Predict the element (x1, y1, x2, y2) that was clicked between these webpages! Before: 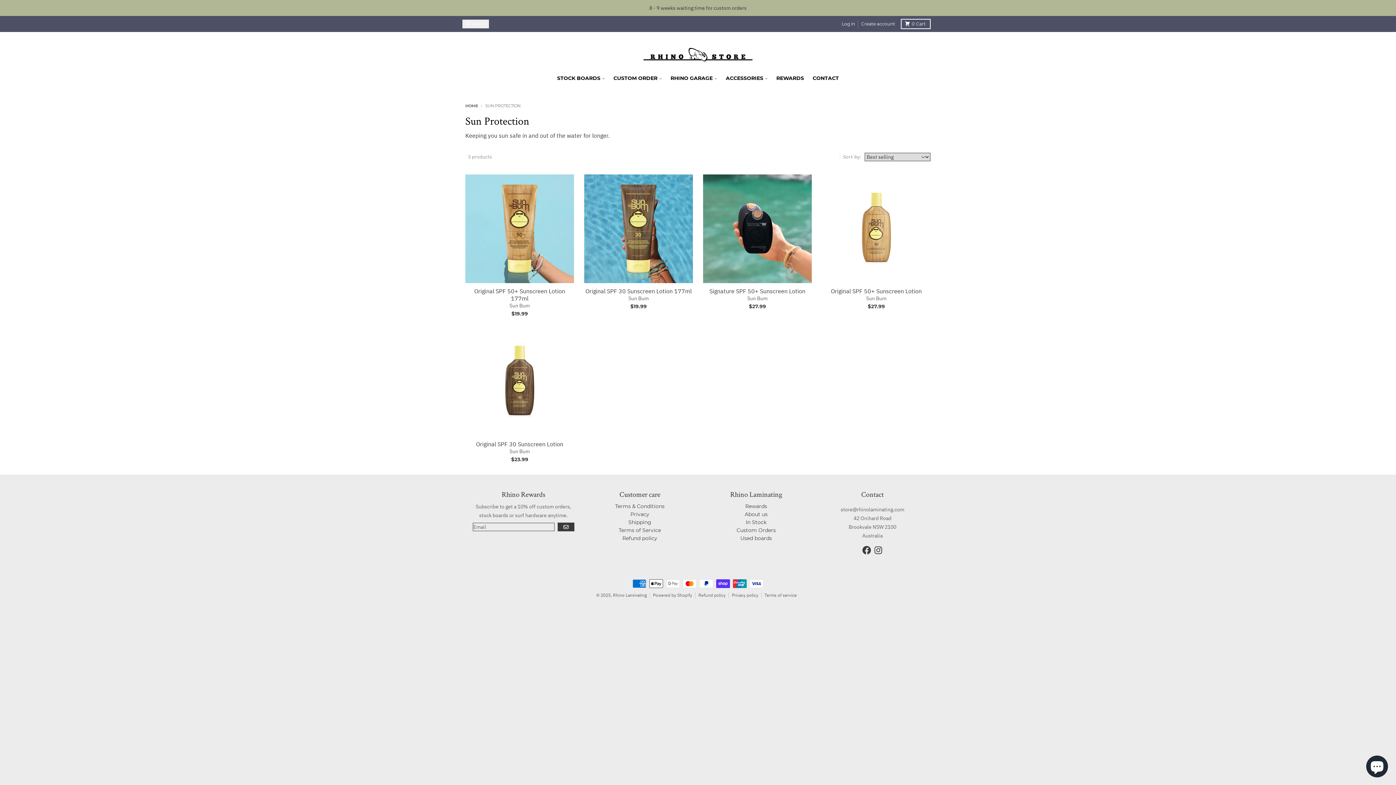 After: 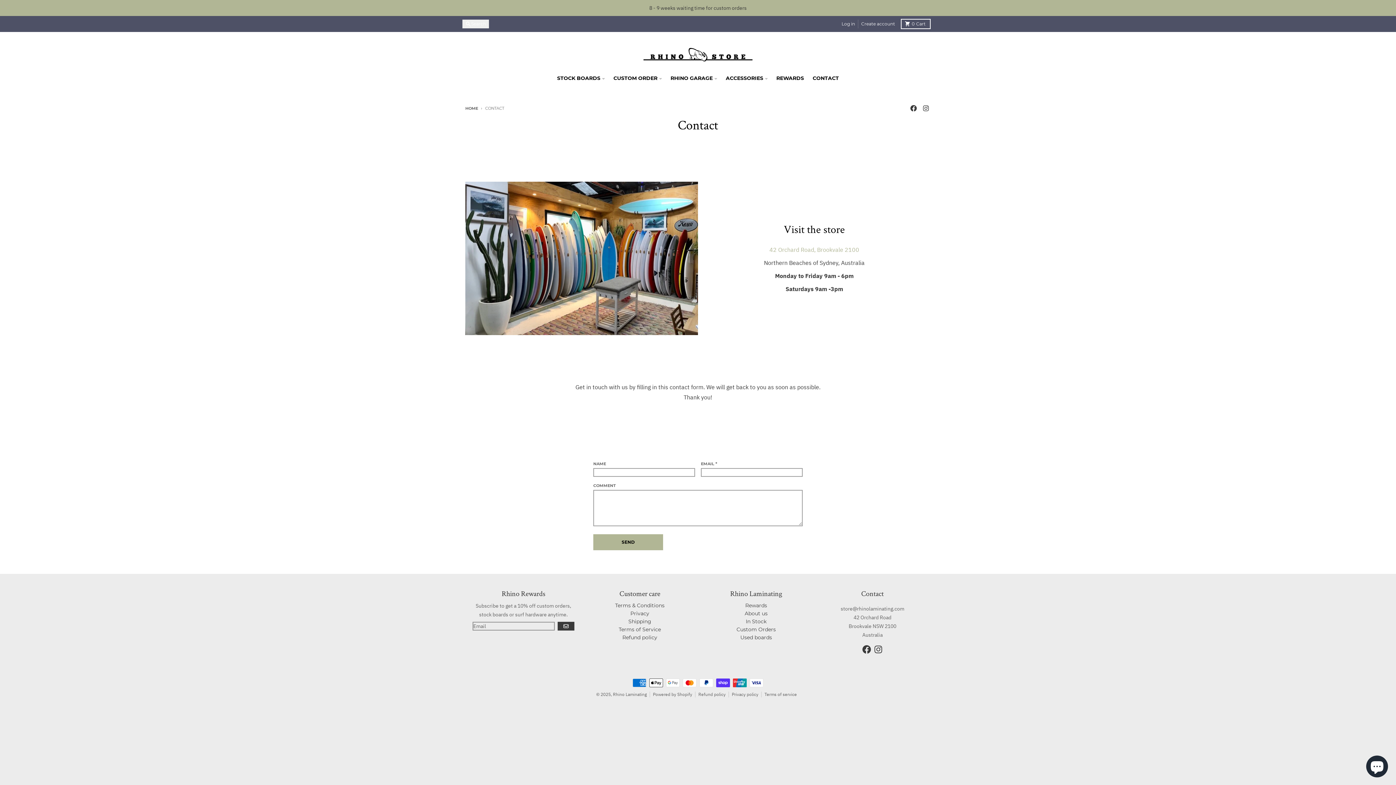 Action: label: CONTACT bbox: (808, 71, 843, 84)